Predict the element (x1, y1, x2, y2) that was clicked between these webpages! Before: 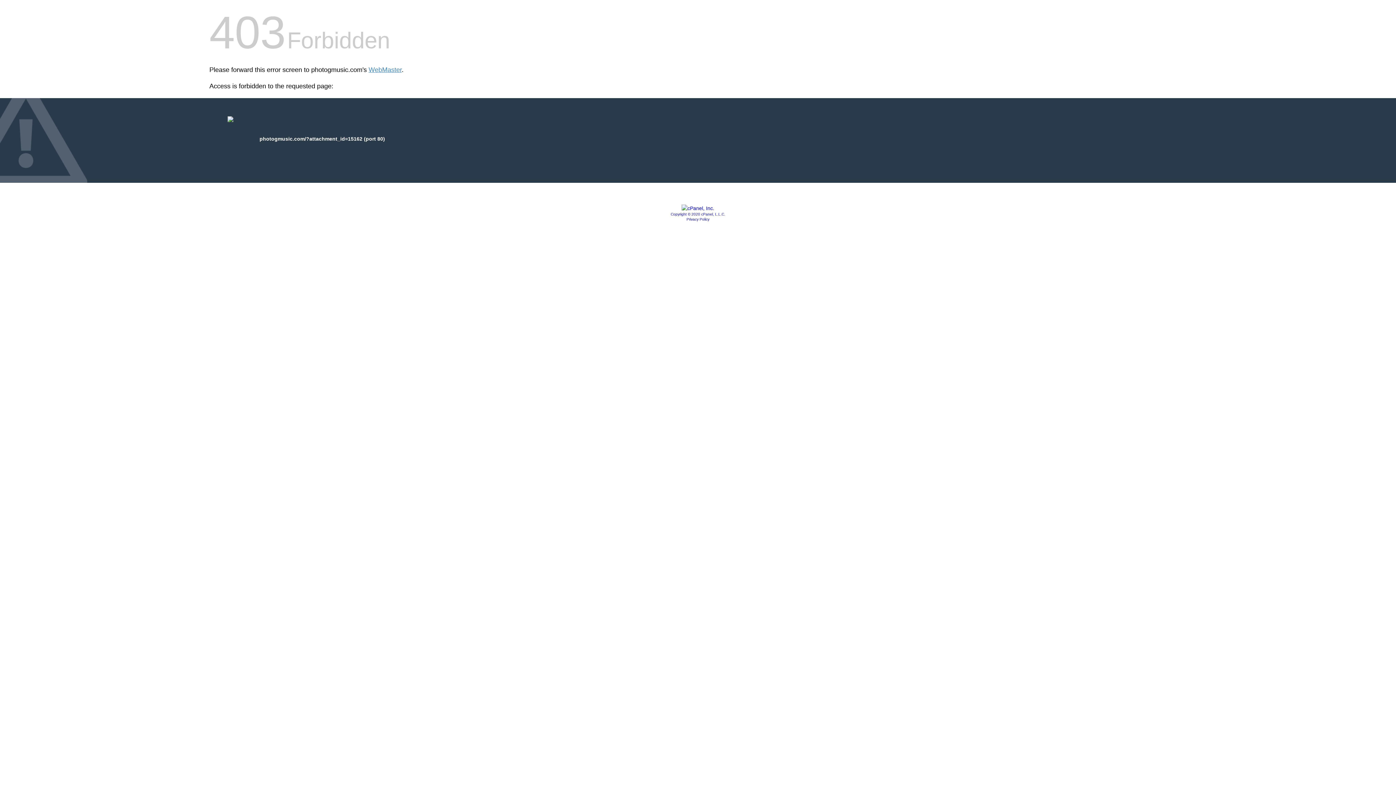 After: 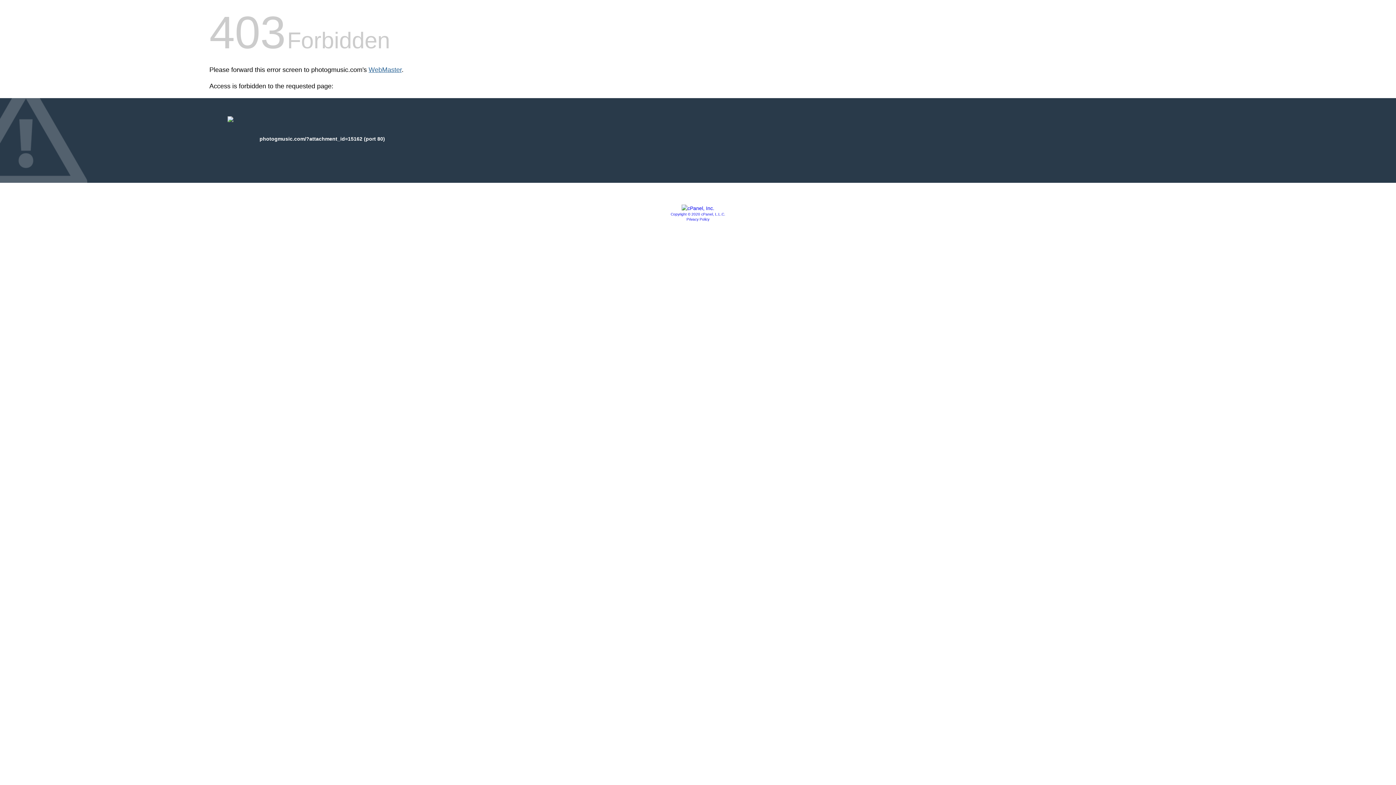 Action: label: WebMaster bbox: (368, 66, 401, 73)